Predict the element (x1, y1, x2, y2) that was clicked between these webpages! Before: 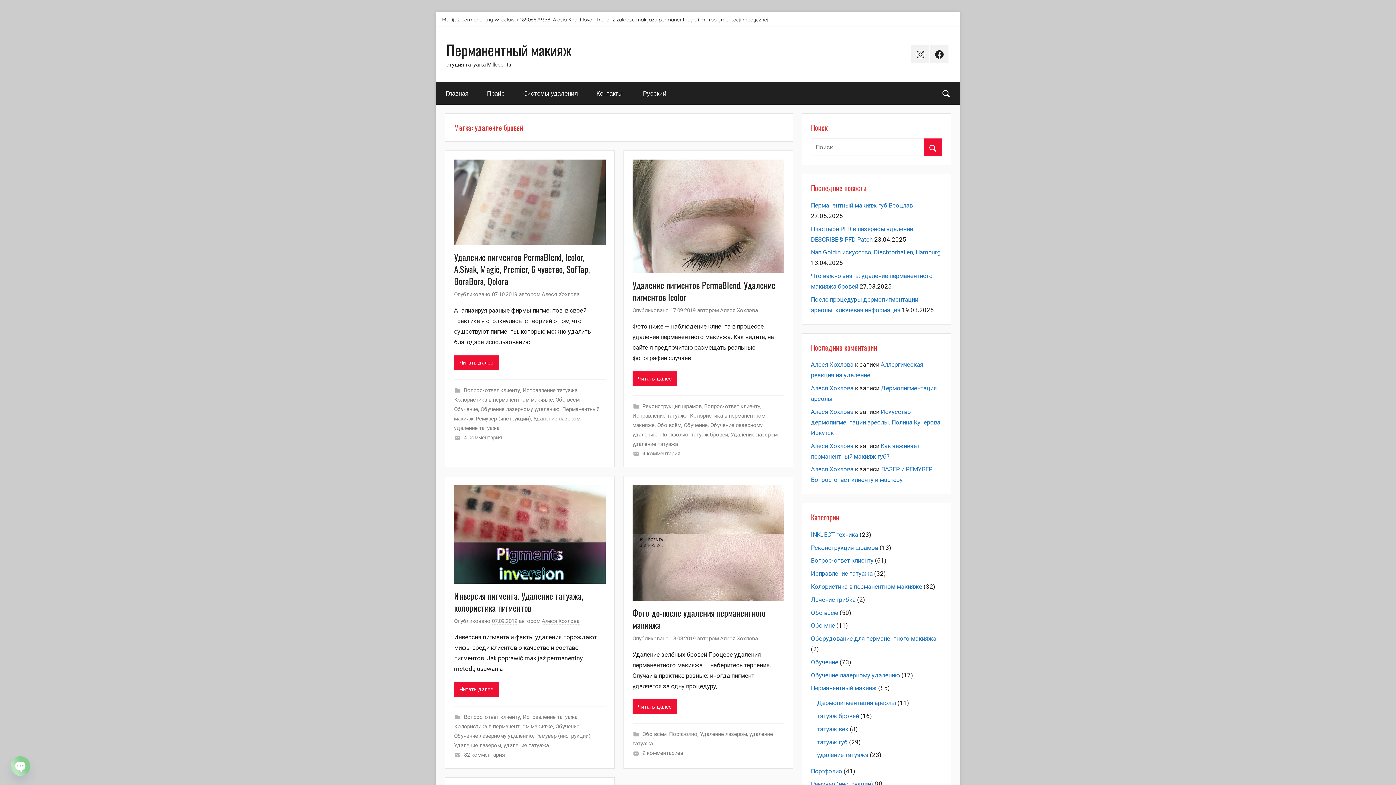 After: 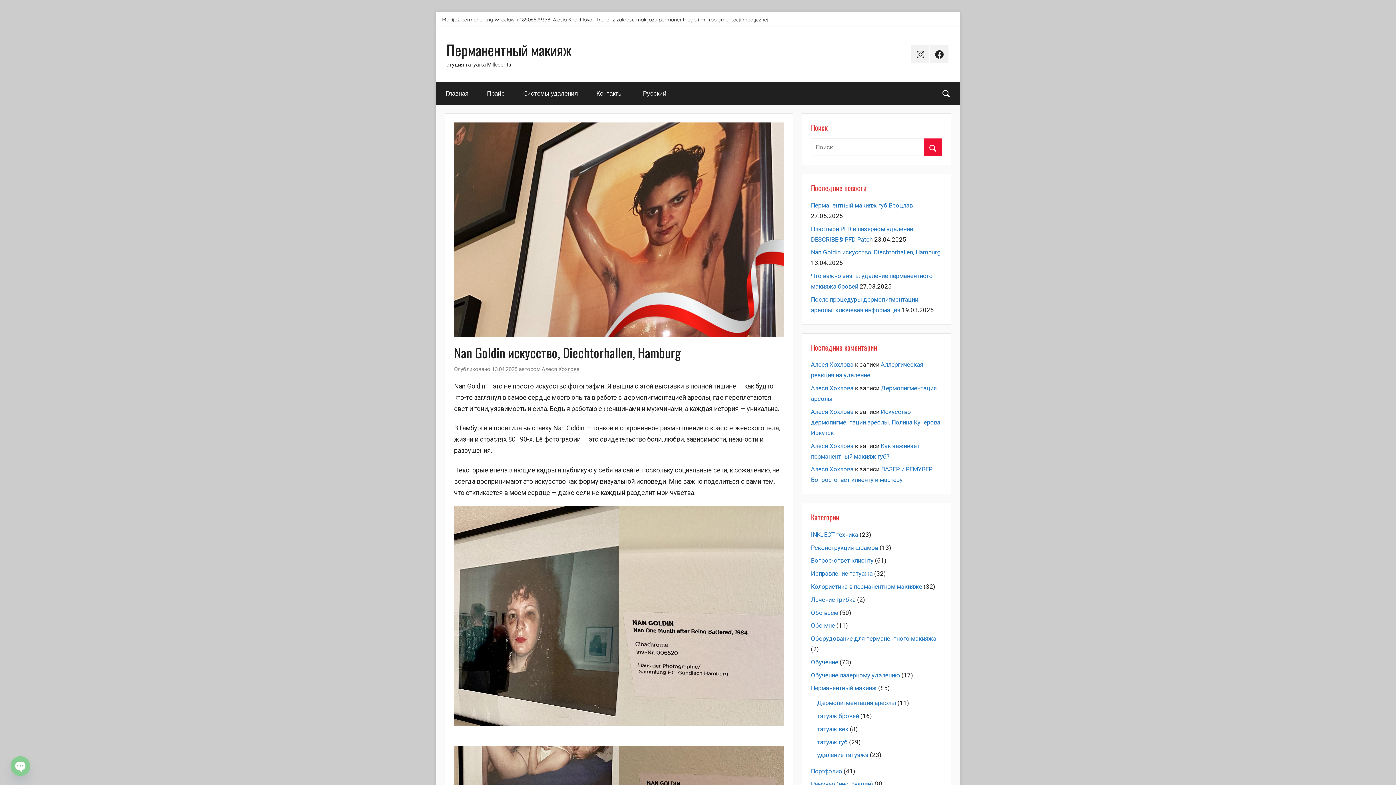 Action: bbox: (811, 248, 940, 256) label: Nan Goldin искусство, Diechtorhallen, Hamburg